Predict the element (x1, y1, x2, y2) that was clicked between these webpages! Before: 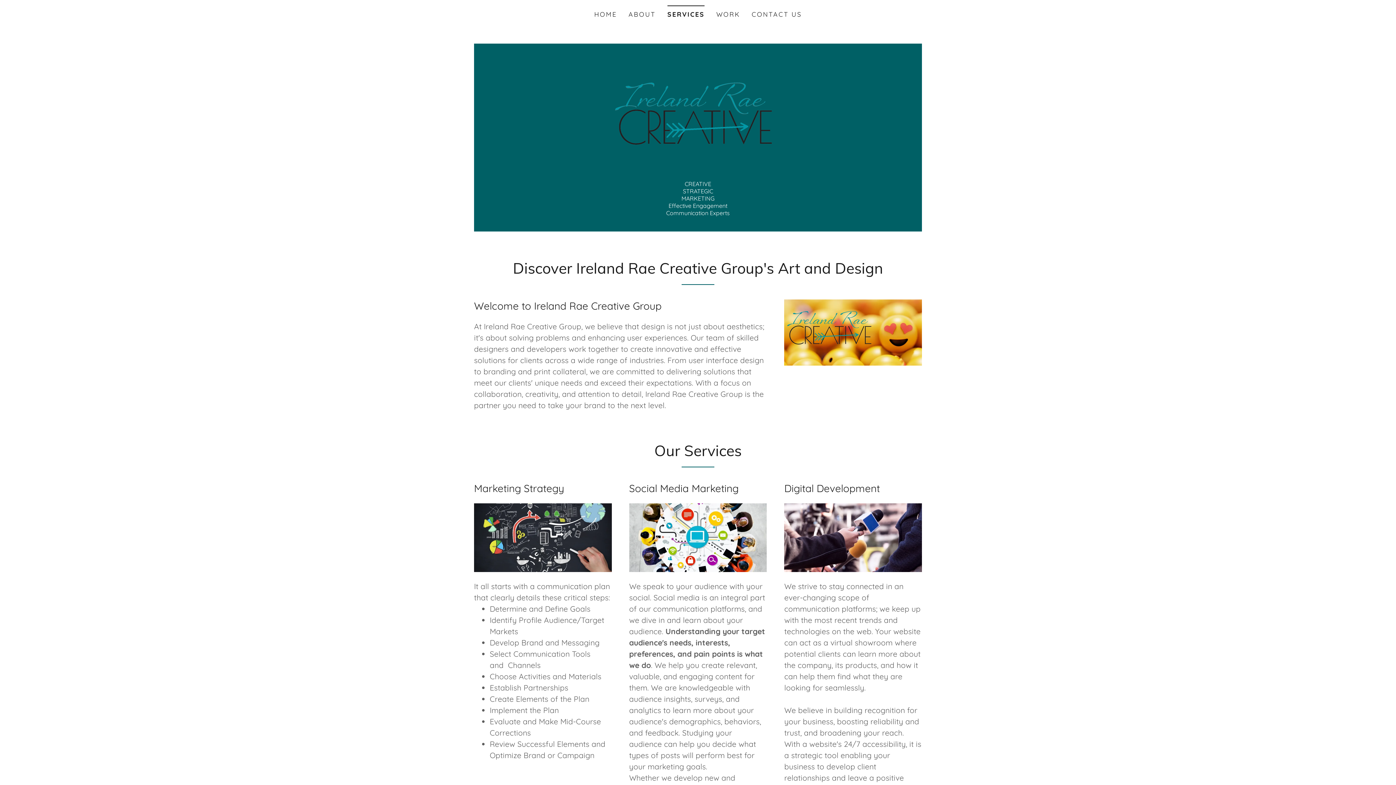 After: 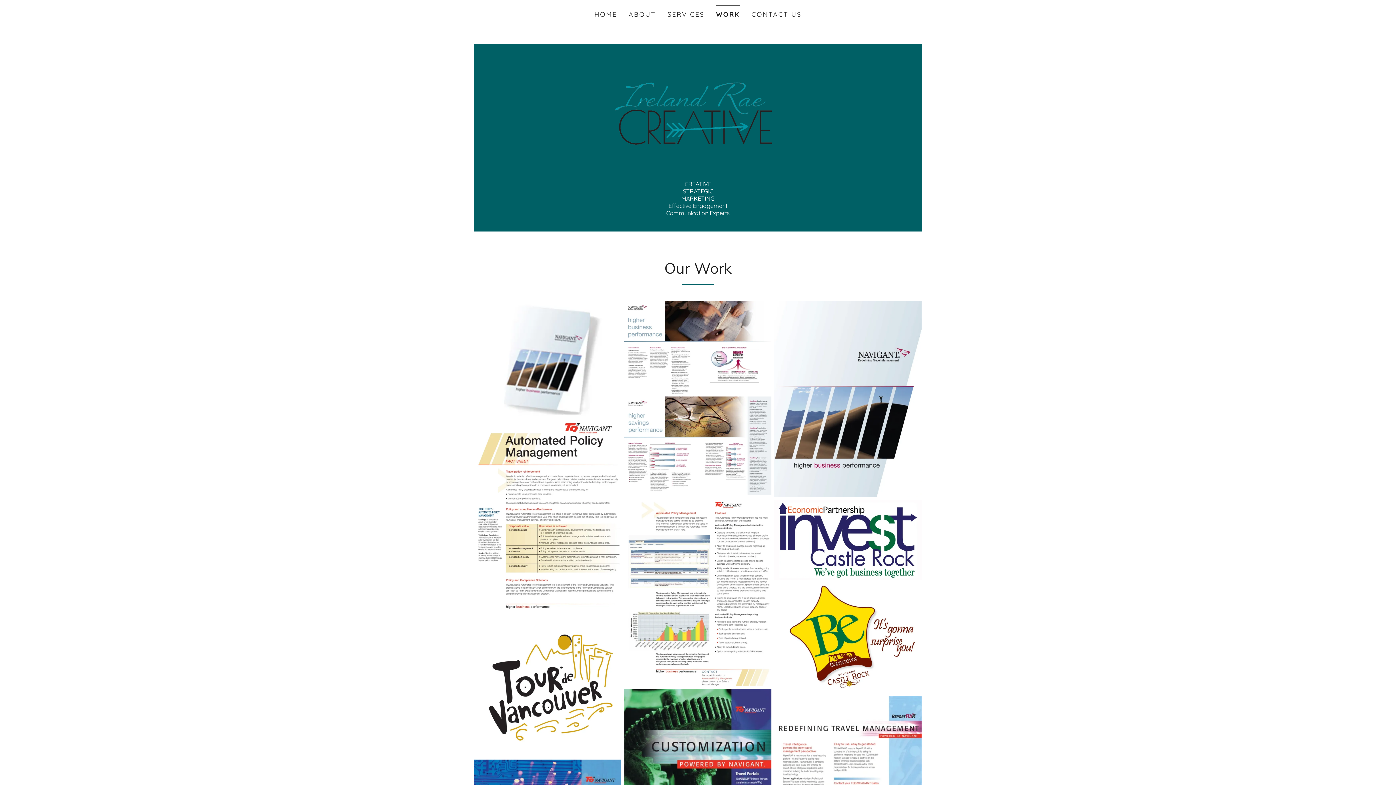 Action: bbox: (714, 8, 742, 21) label: WORK